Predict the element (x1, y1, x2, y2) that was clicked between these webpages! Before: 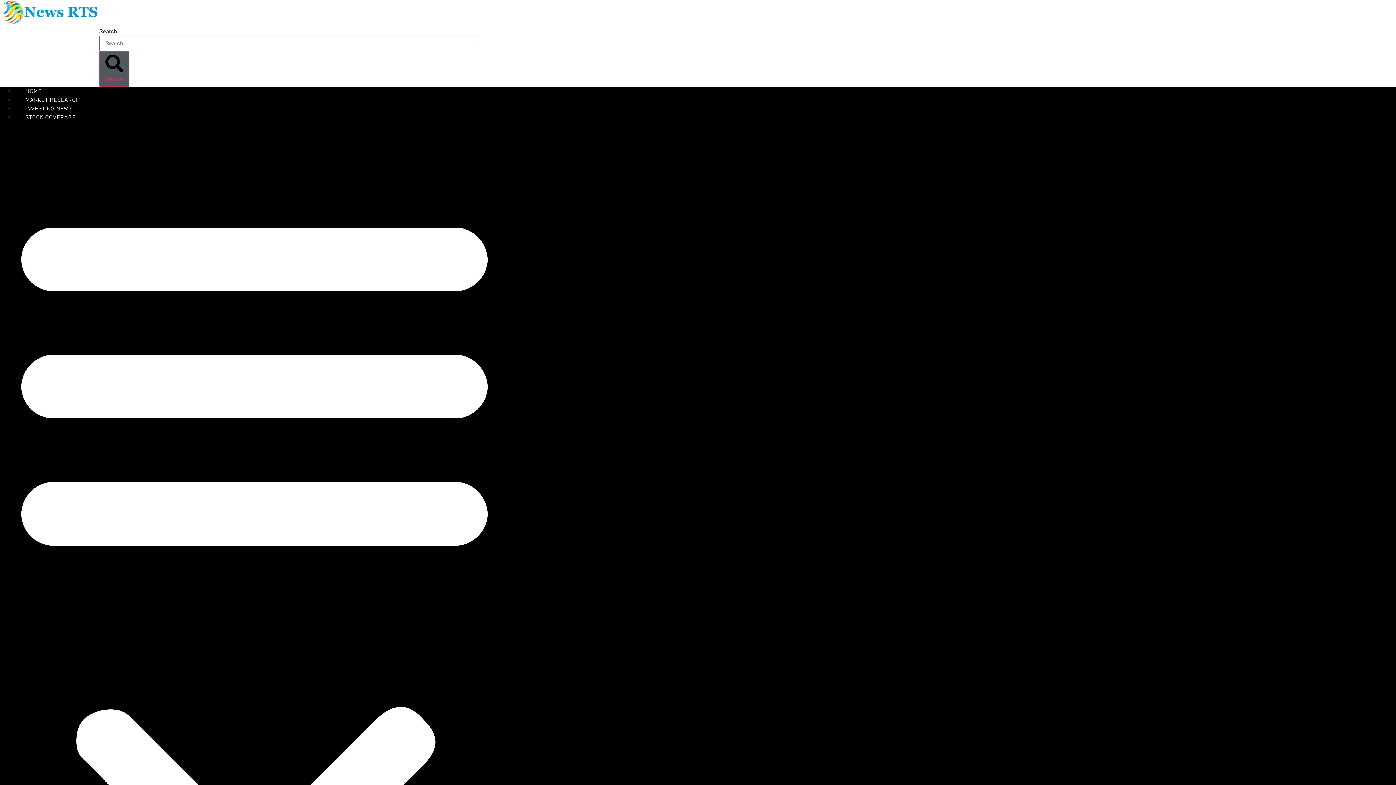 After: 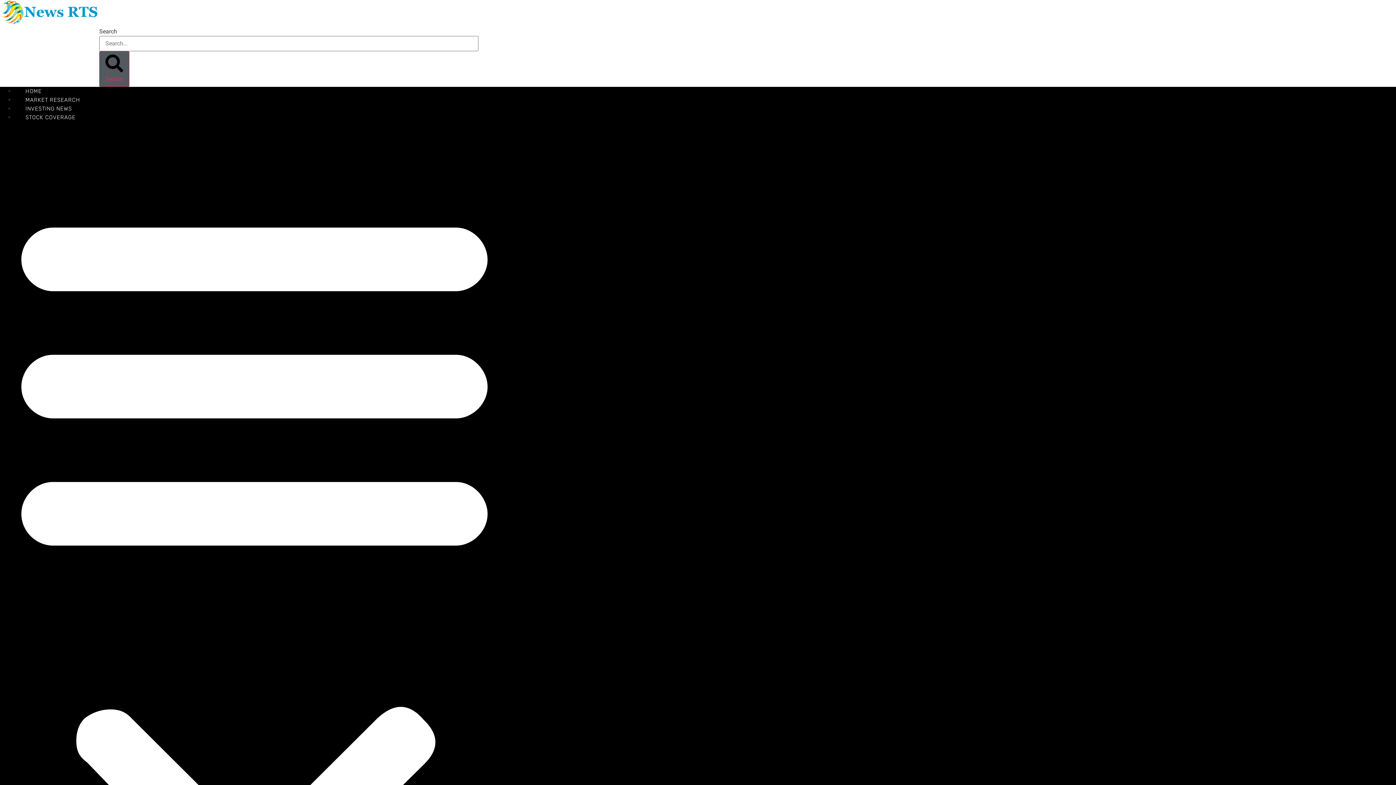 Action: label: Search bbox: (99, 51, 129, 86)